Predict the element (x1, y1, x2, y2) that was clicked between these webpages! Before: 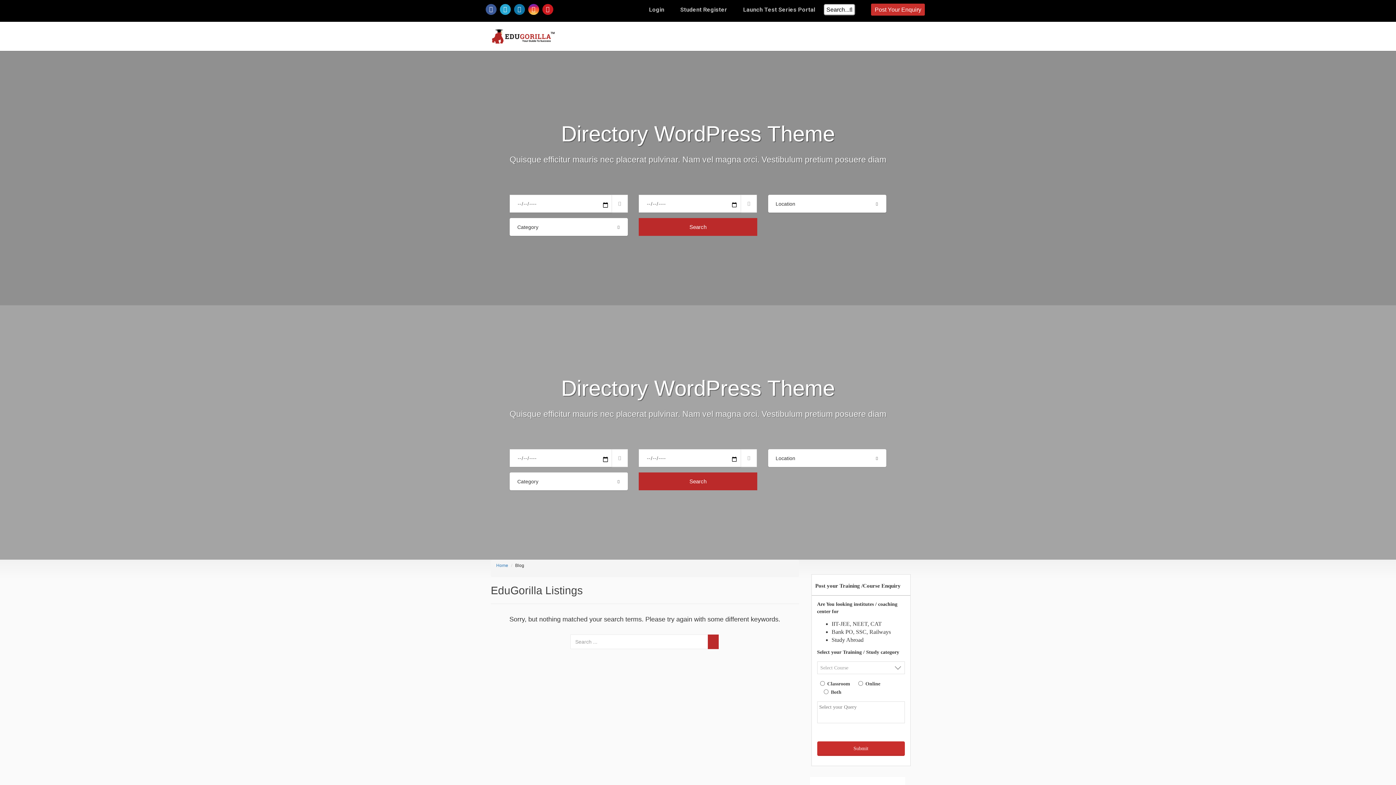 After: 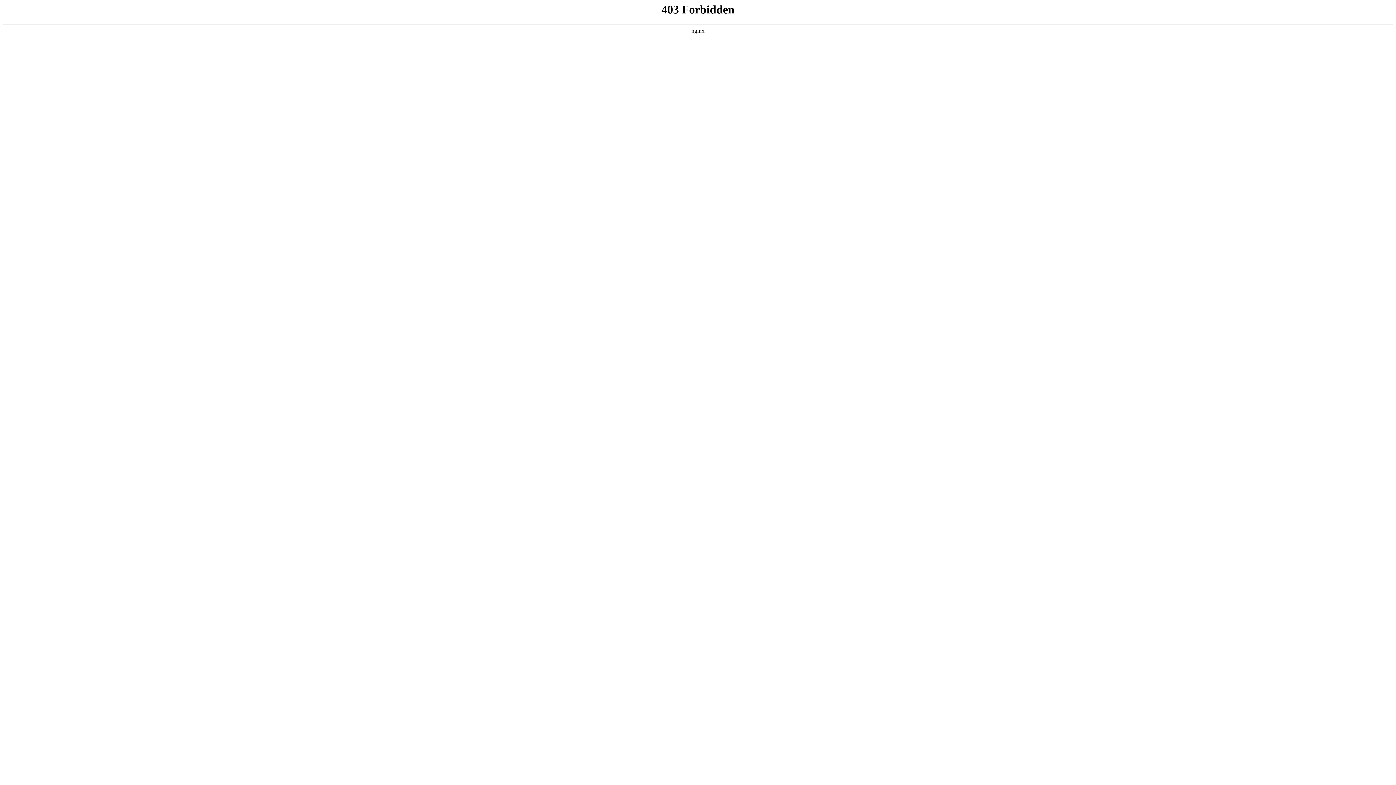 Action: label: Student Register bbox: (680, 6, 727, 12)